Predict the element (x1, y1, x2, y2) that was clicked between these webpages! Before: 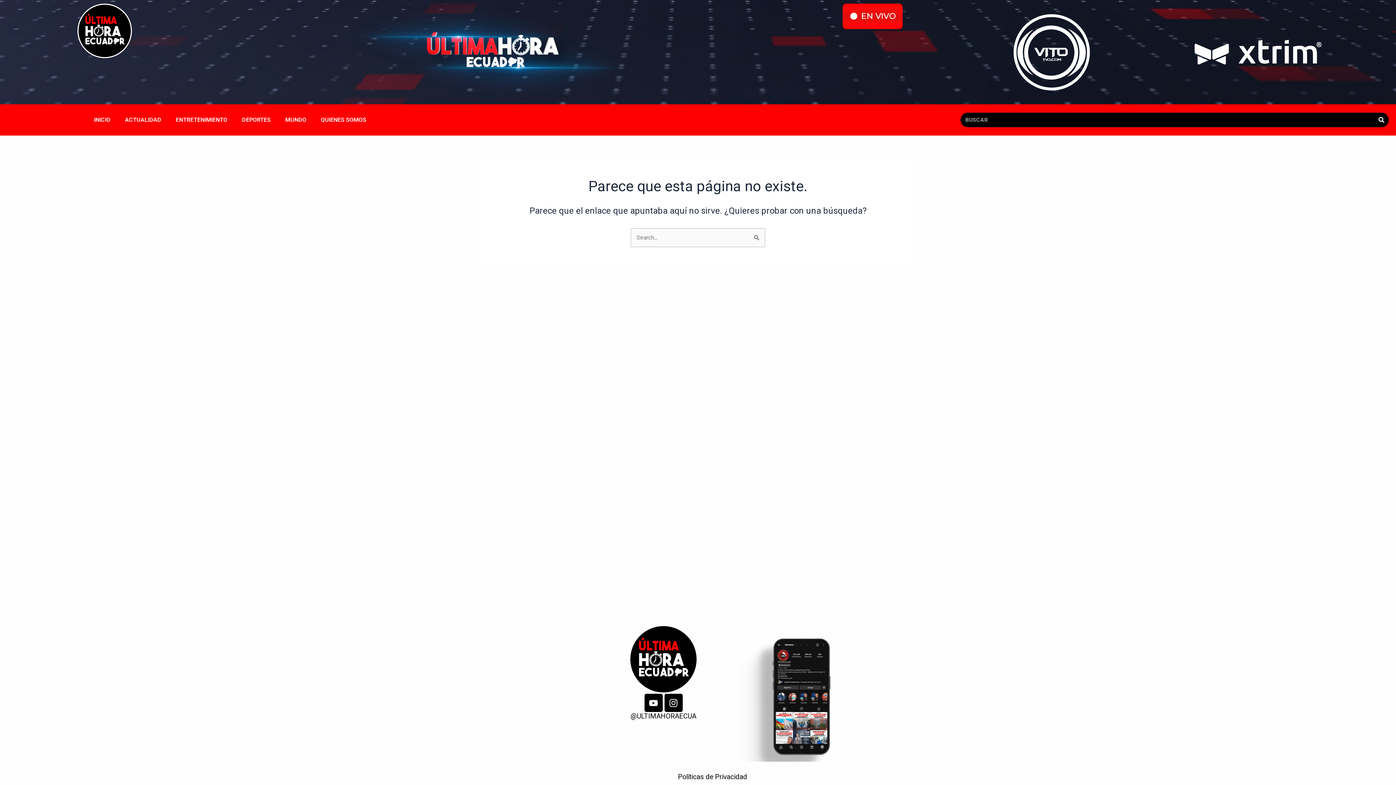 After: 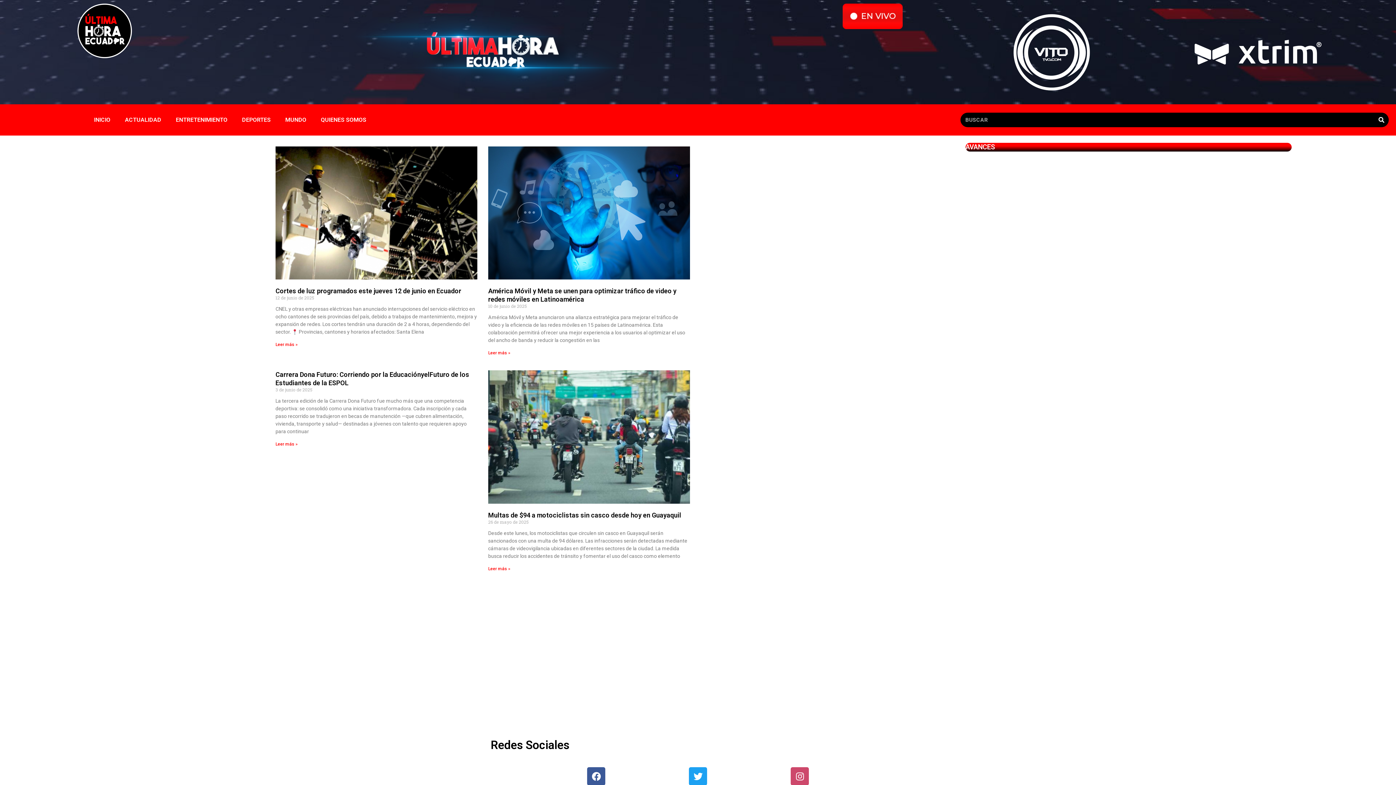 Action: label: INICIO bbox: (86, 111, 117, 128)